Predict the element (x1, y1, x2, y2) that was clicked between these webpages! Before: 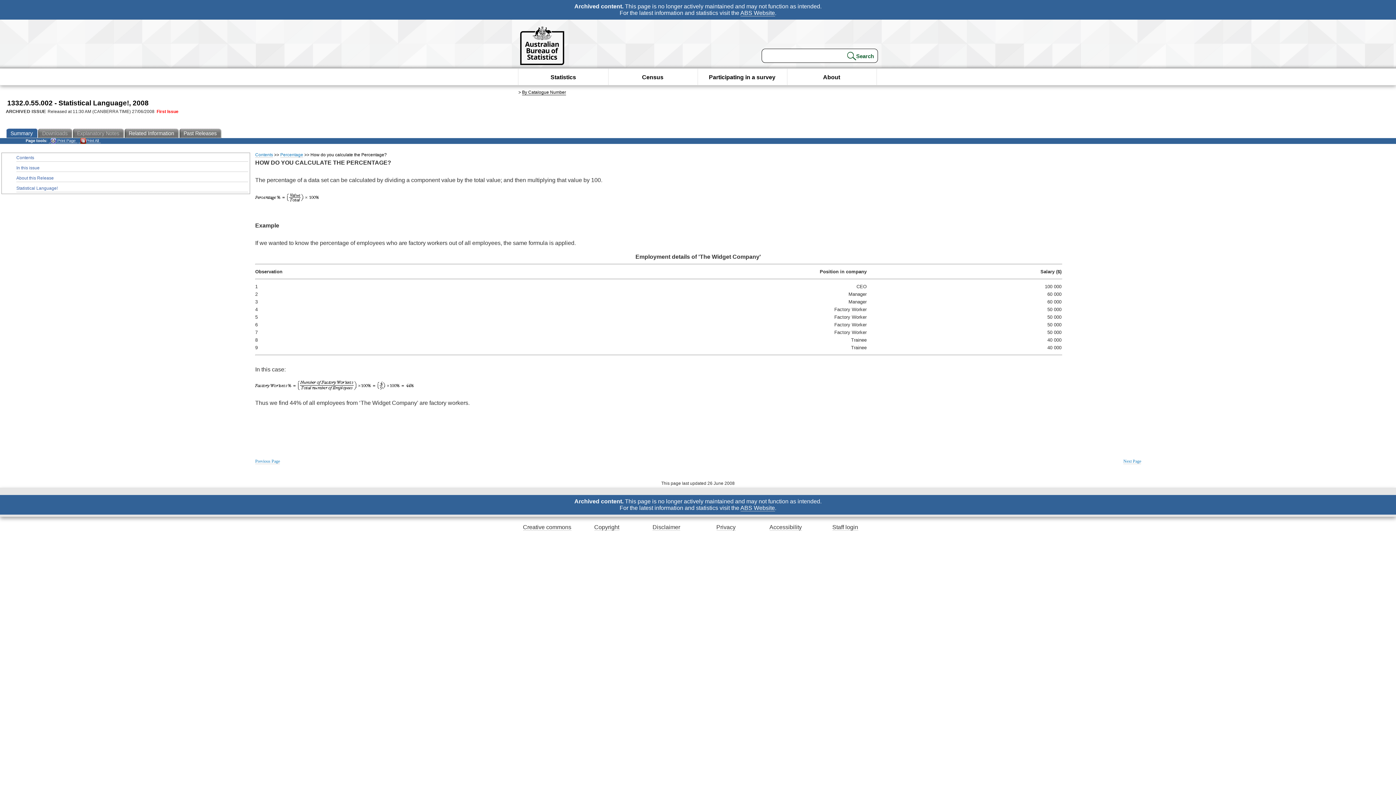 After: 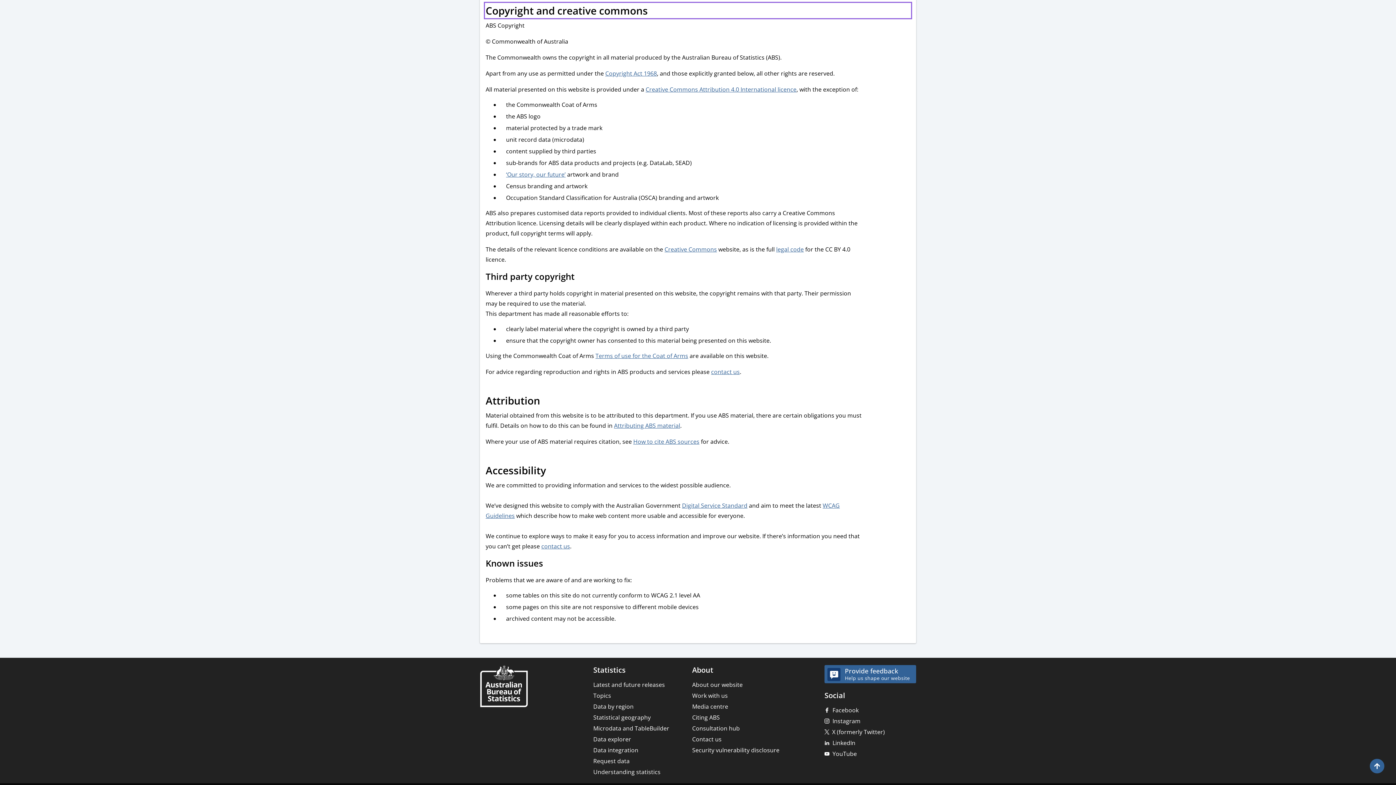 Action: bbox: (594, 524, 619, 530) label: Copyright